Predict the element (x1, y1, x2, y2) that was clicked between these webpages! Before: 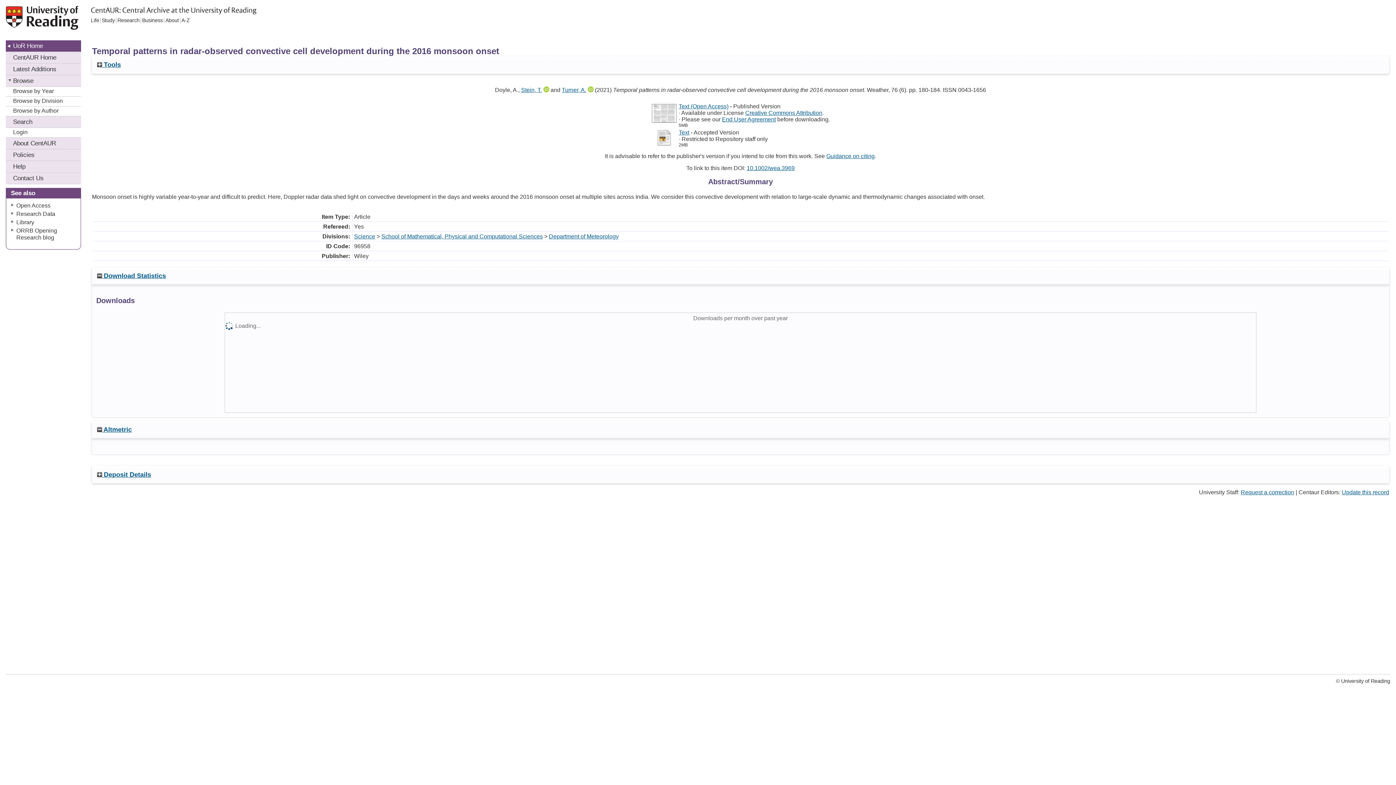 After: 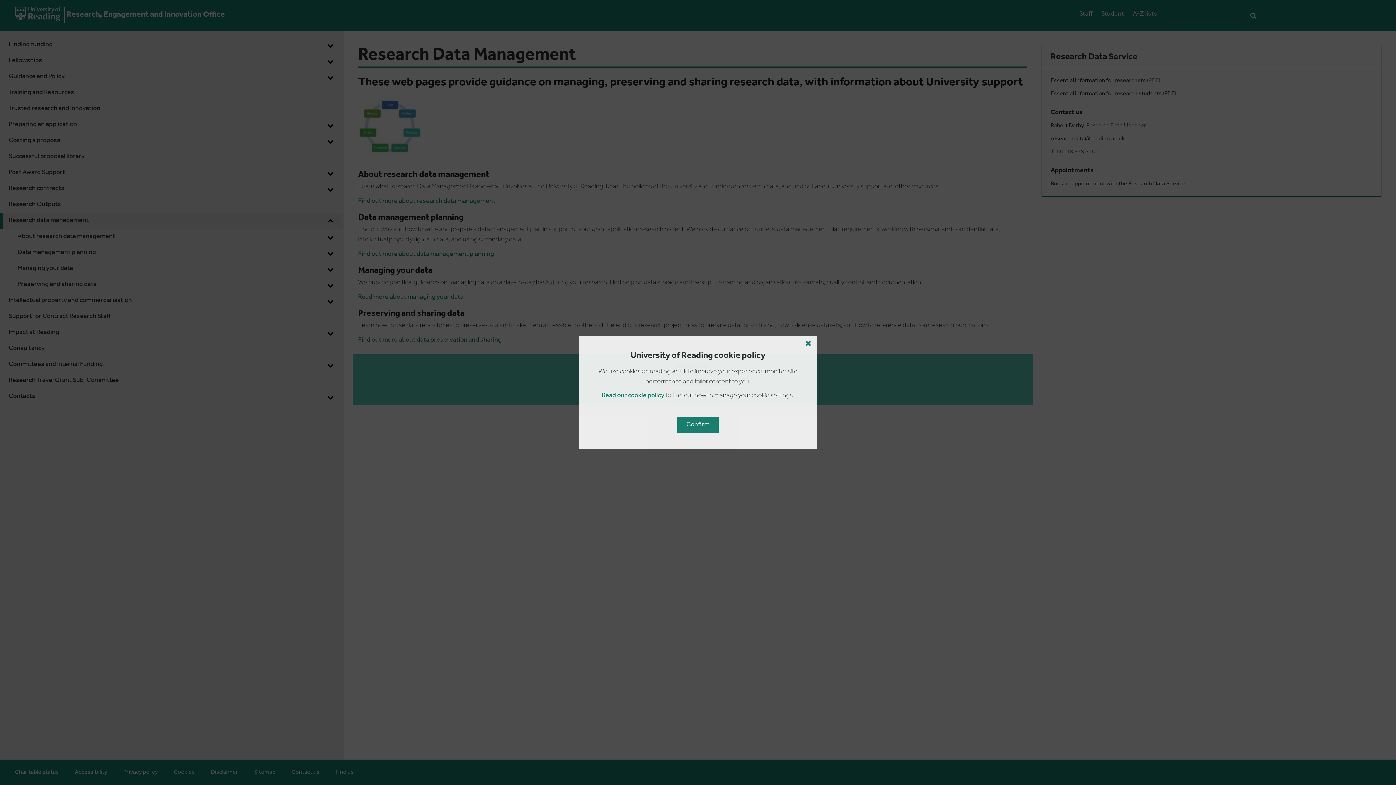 Action: label: Research Data bbox: (16, 210, 55, 216)